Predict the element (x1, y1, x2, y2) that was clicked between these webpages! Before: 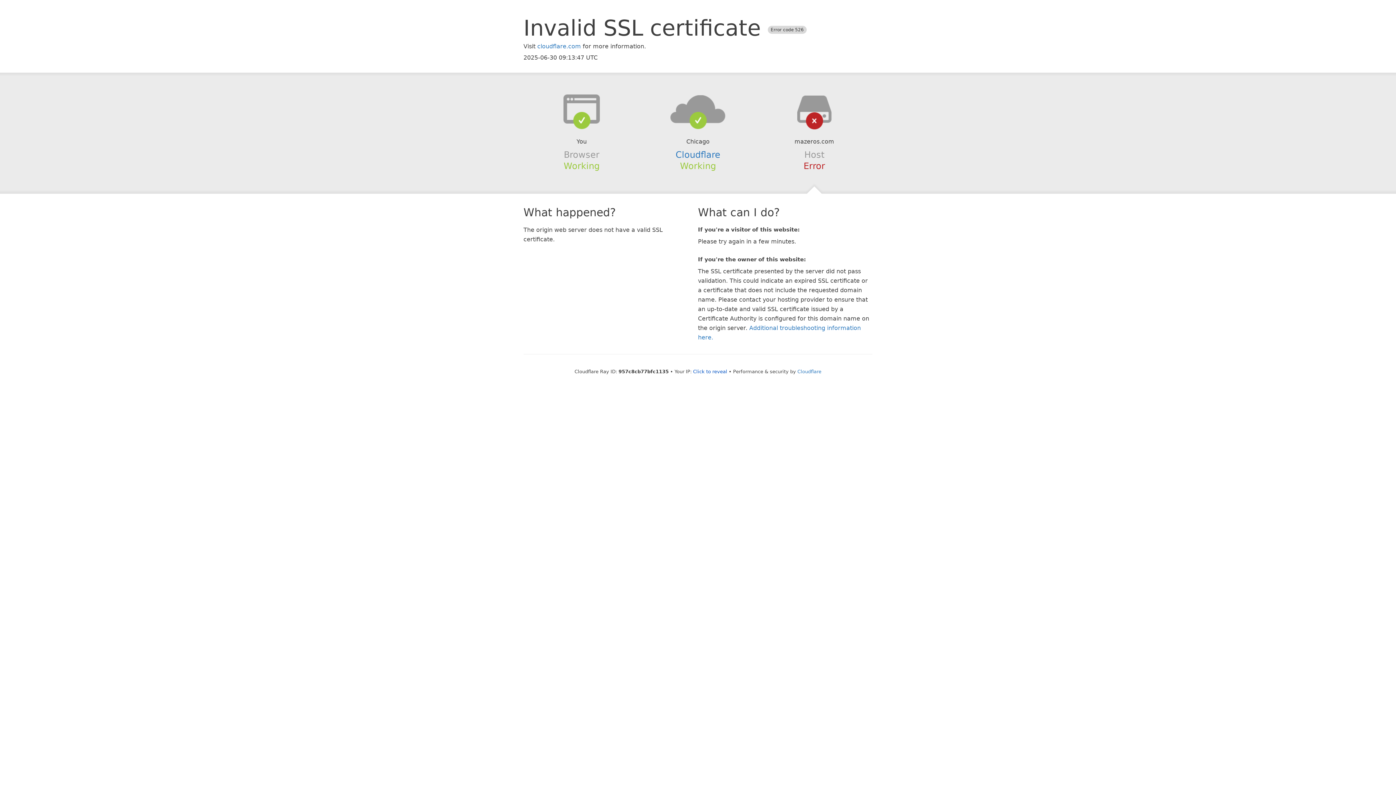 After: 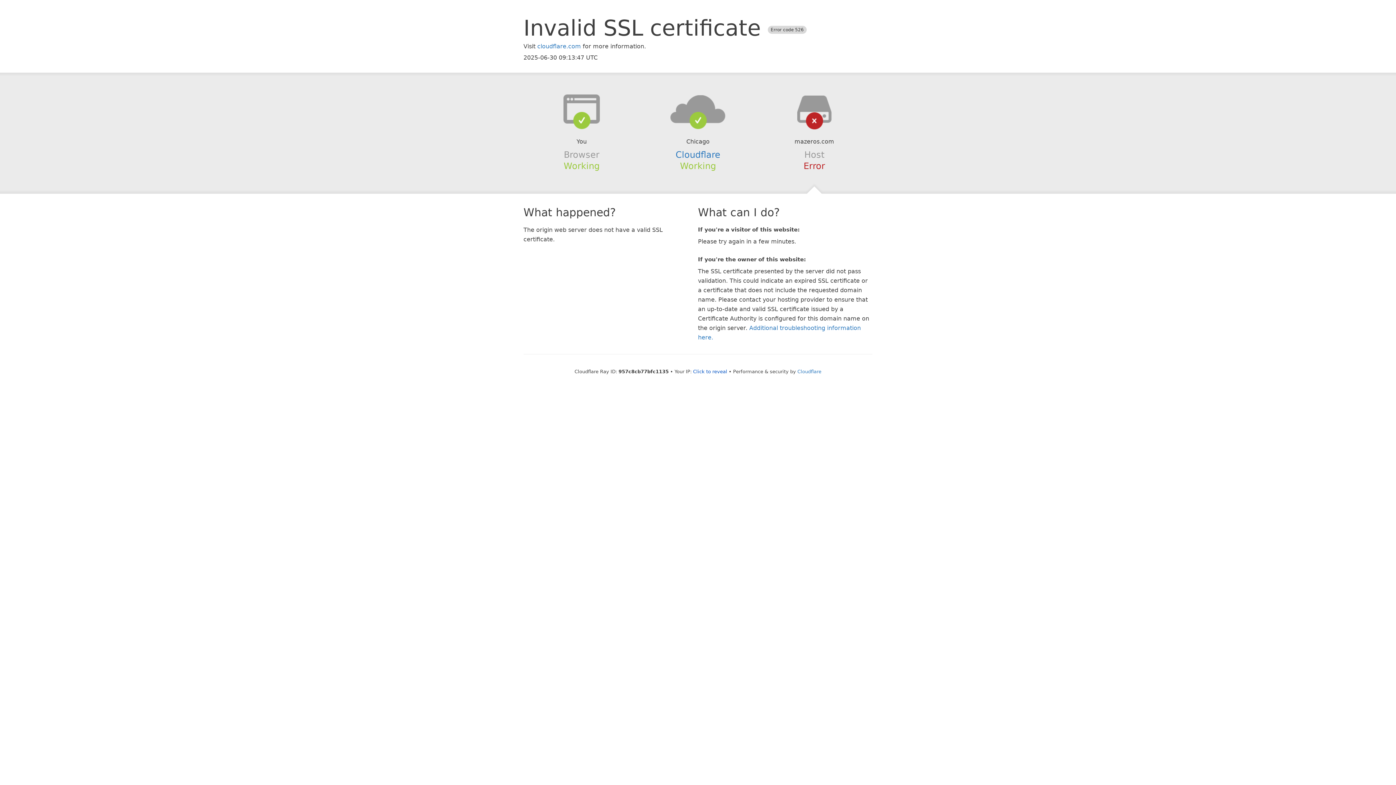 Action: bbox: (639, 94, 756, 123)